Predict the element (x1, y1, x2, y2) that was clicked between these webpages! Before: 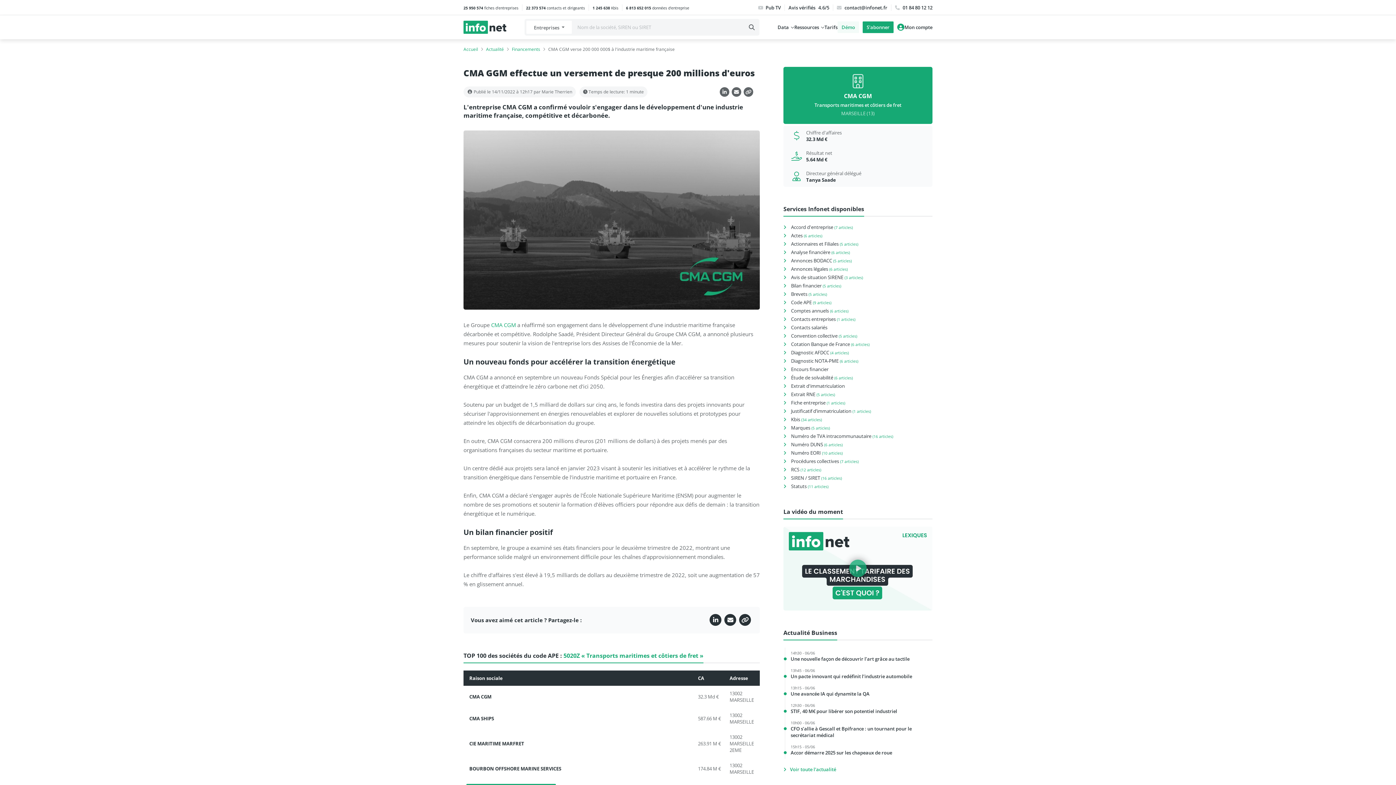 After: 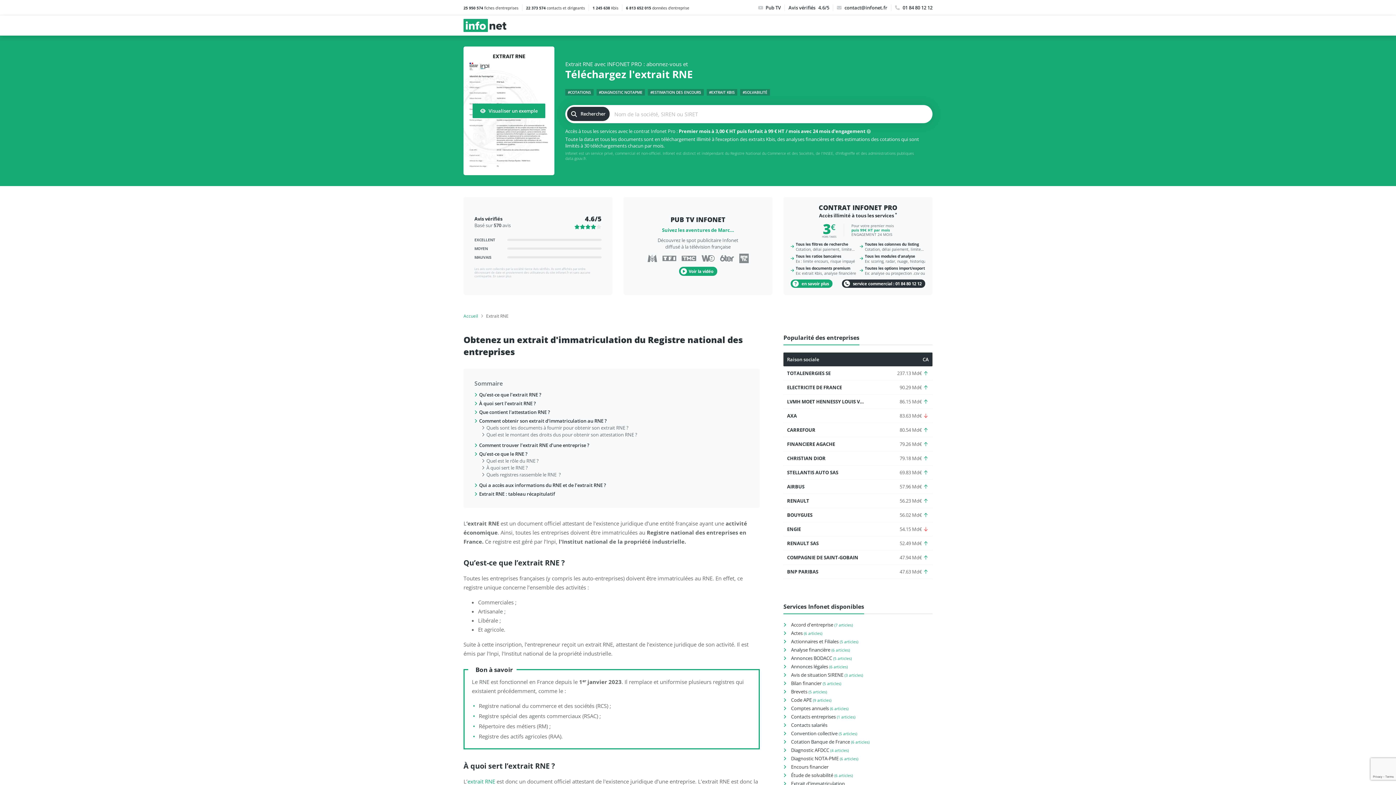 Action: bbox: (791, 391, 815, 397) label: Extrait RNE